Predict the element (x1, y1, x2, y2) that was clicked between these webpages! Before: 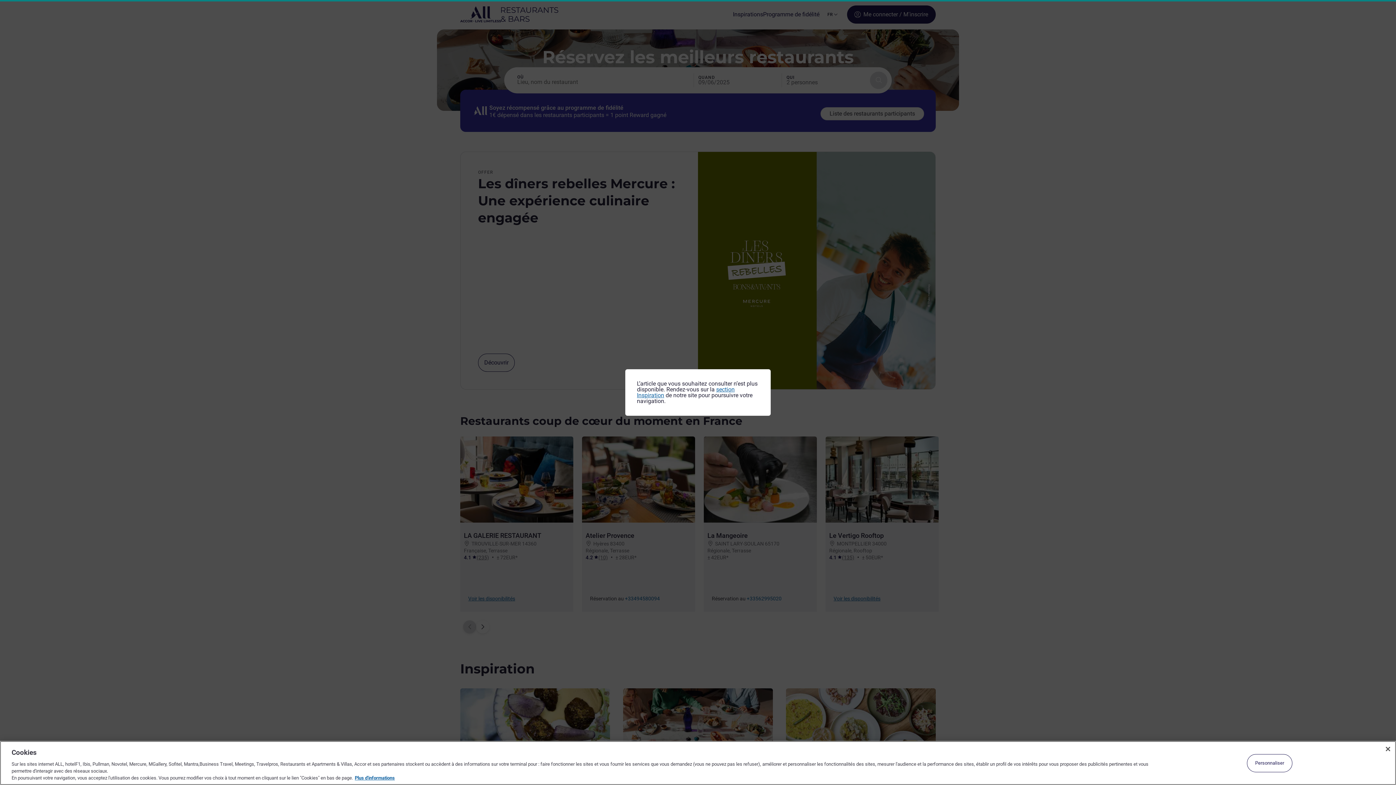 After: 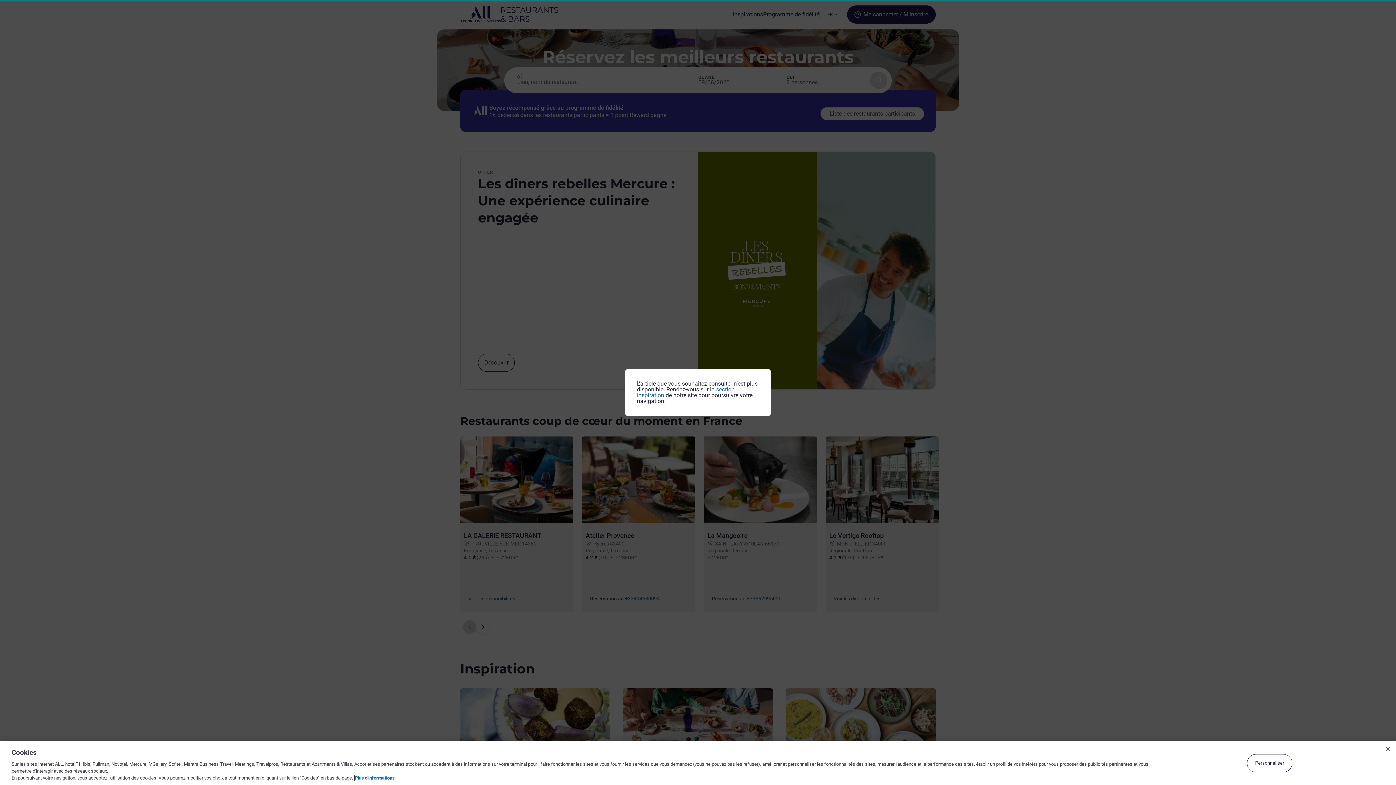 Action: label: Pour en savoir plus sur la protection de votre vie privée, s'ouvre dans un nouvel onglet bbox: (354, 775, 394, 781)